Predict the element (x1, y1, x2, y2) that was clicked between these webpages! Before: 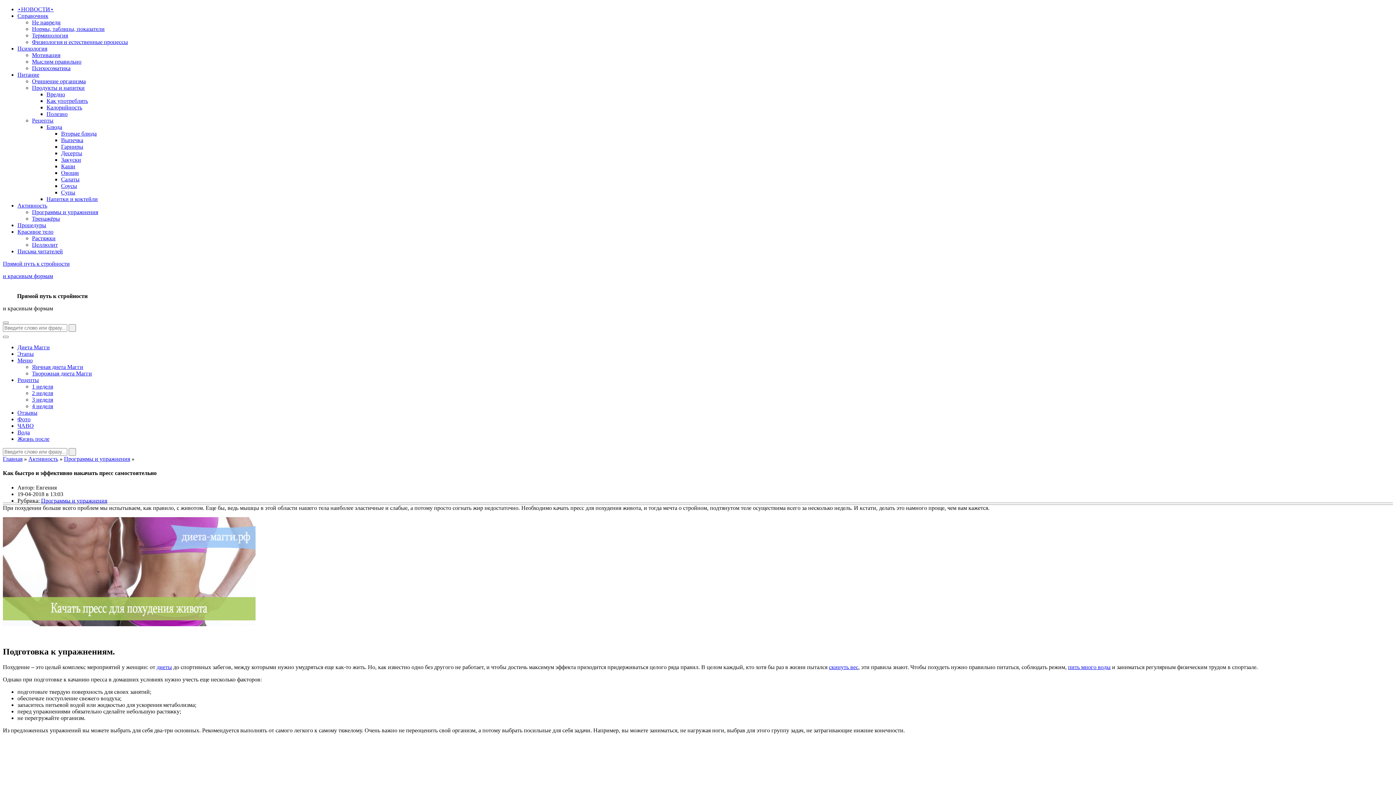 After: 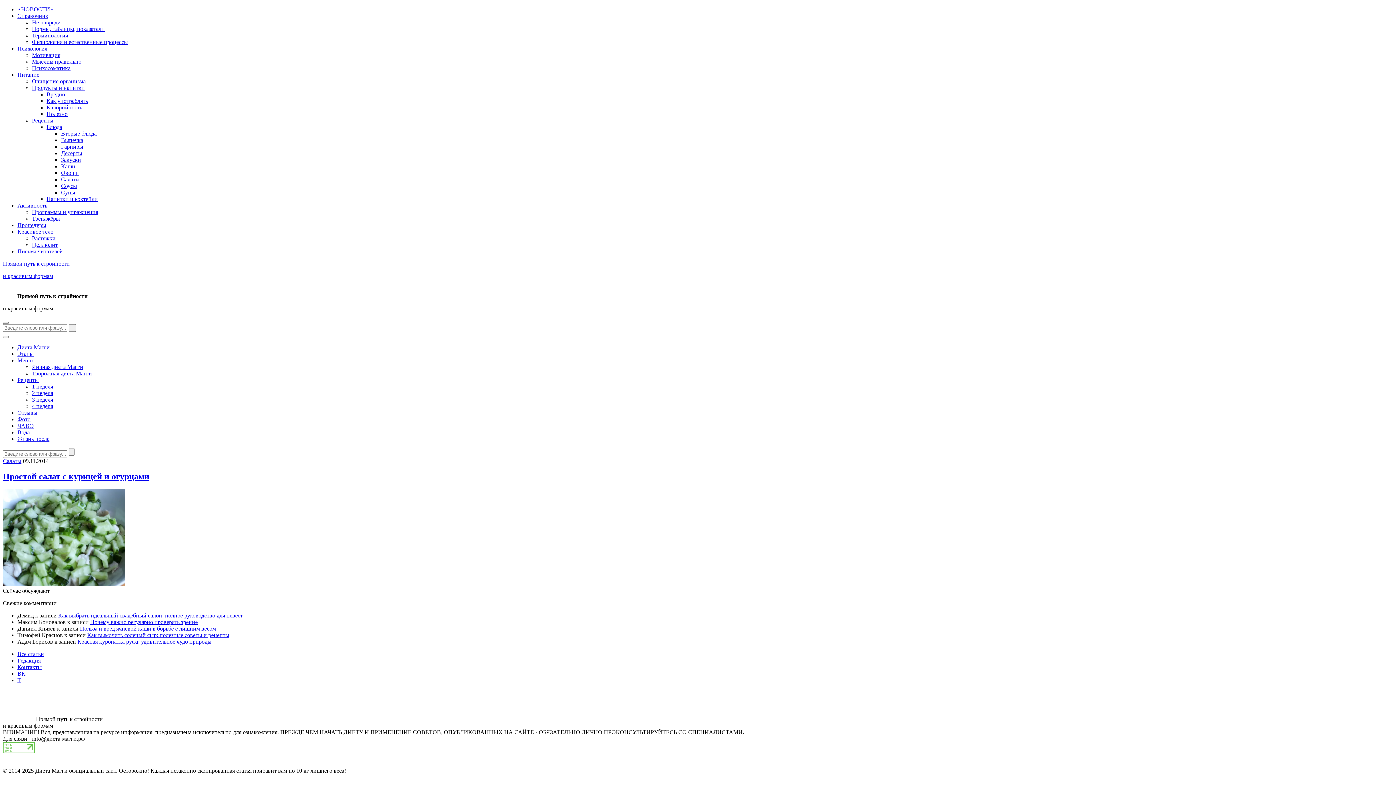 Action: label: Салаты bbox: (61, 176, 79, 182)